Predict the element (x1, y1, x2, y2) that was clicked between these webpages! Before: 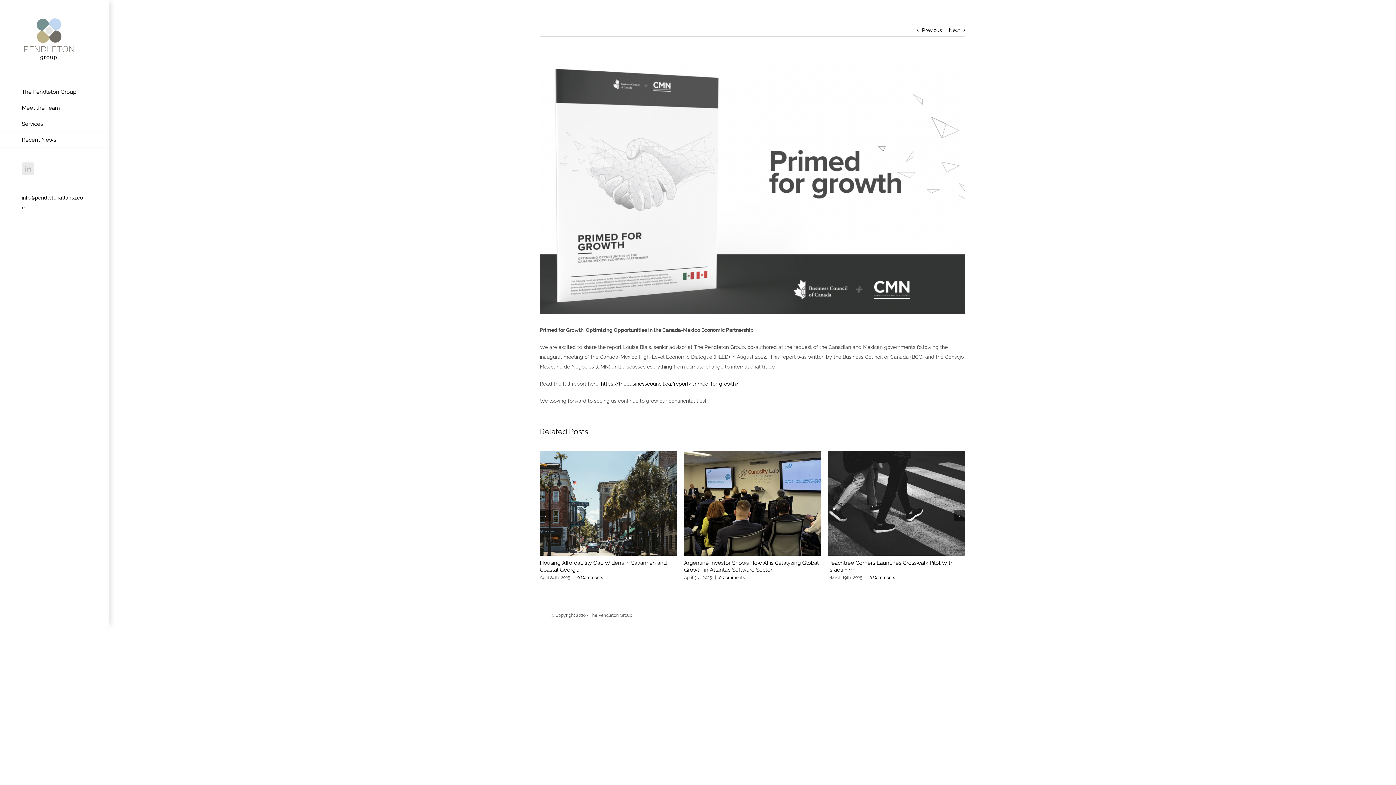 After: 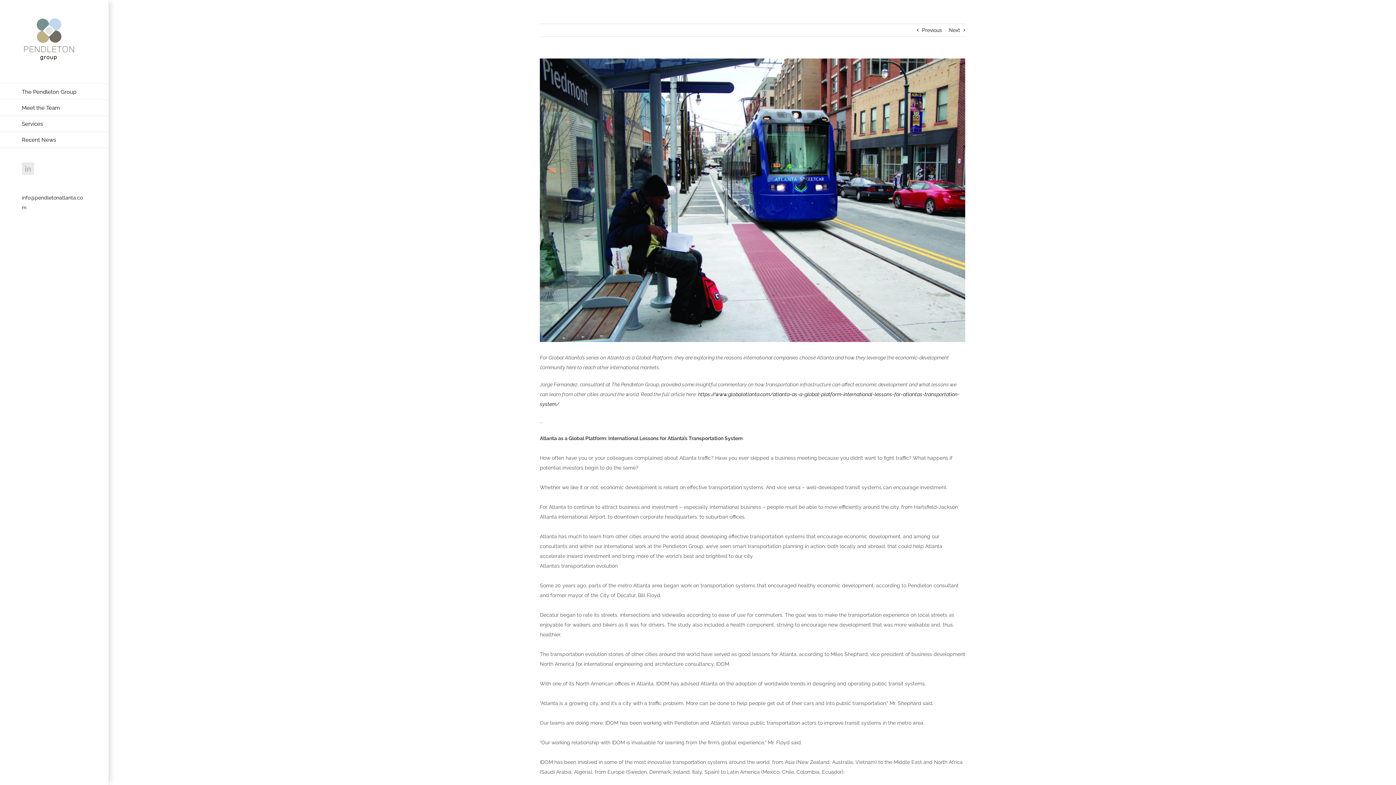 Action: bbox: (922, 24, 942, 36) label: Previous